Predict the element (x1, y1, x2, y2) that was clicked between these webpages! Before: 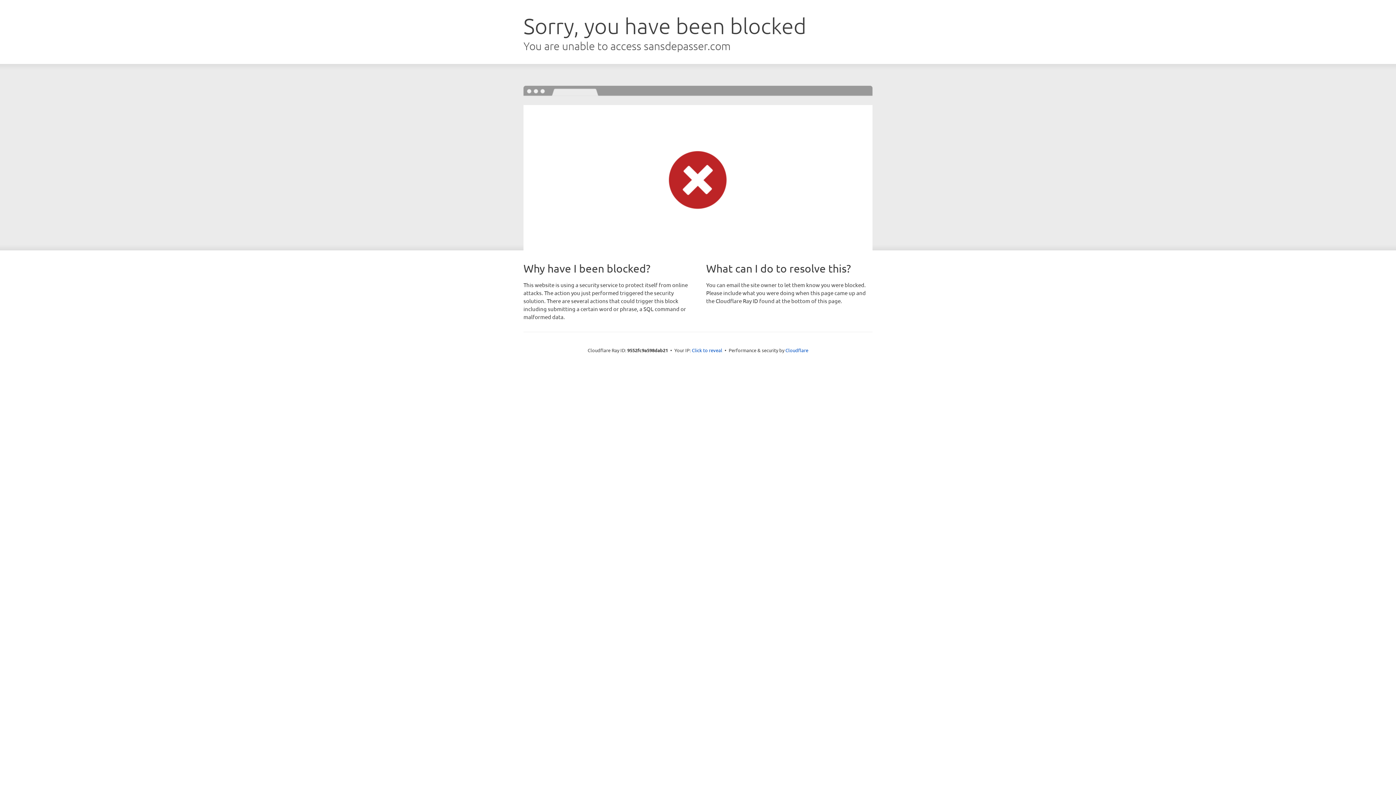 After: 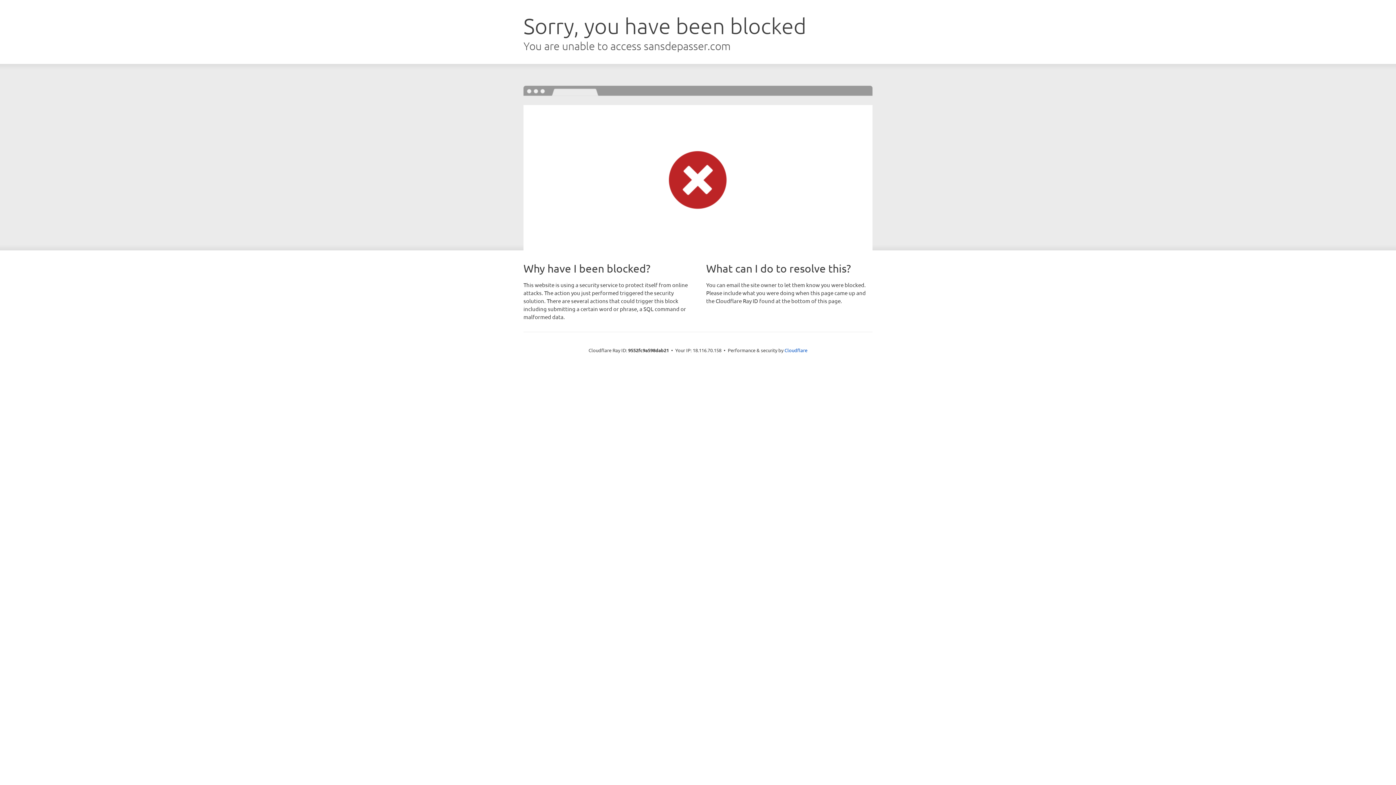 Action: label: Click to reveal bbox: (692, 346, 722, 353)